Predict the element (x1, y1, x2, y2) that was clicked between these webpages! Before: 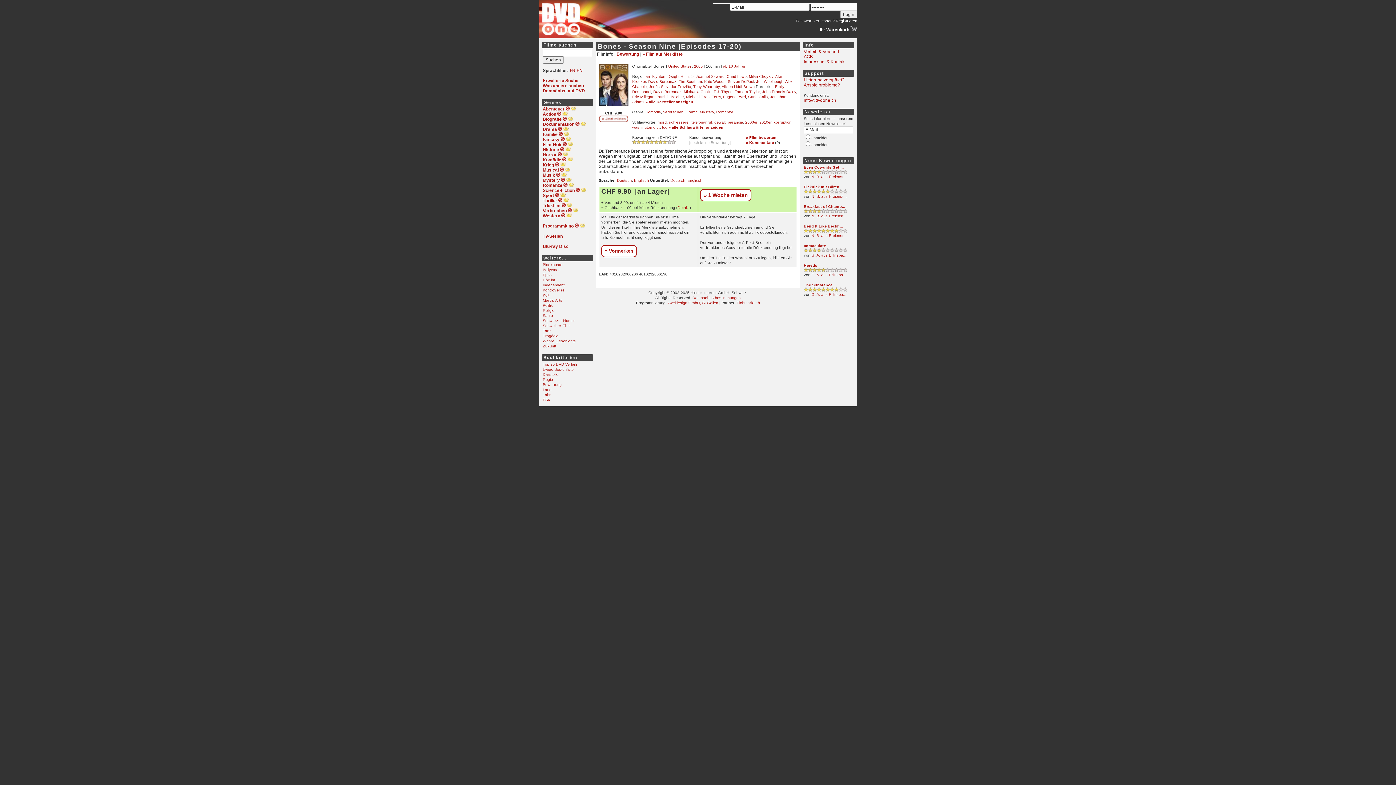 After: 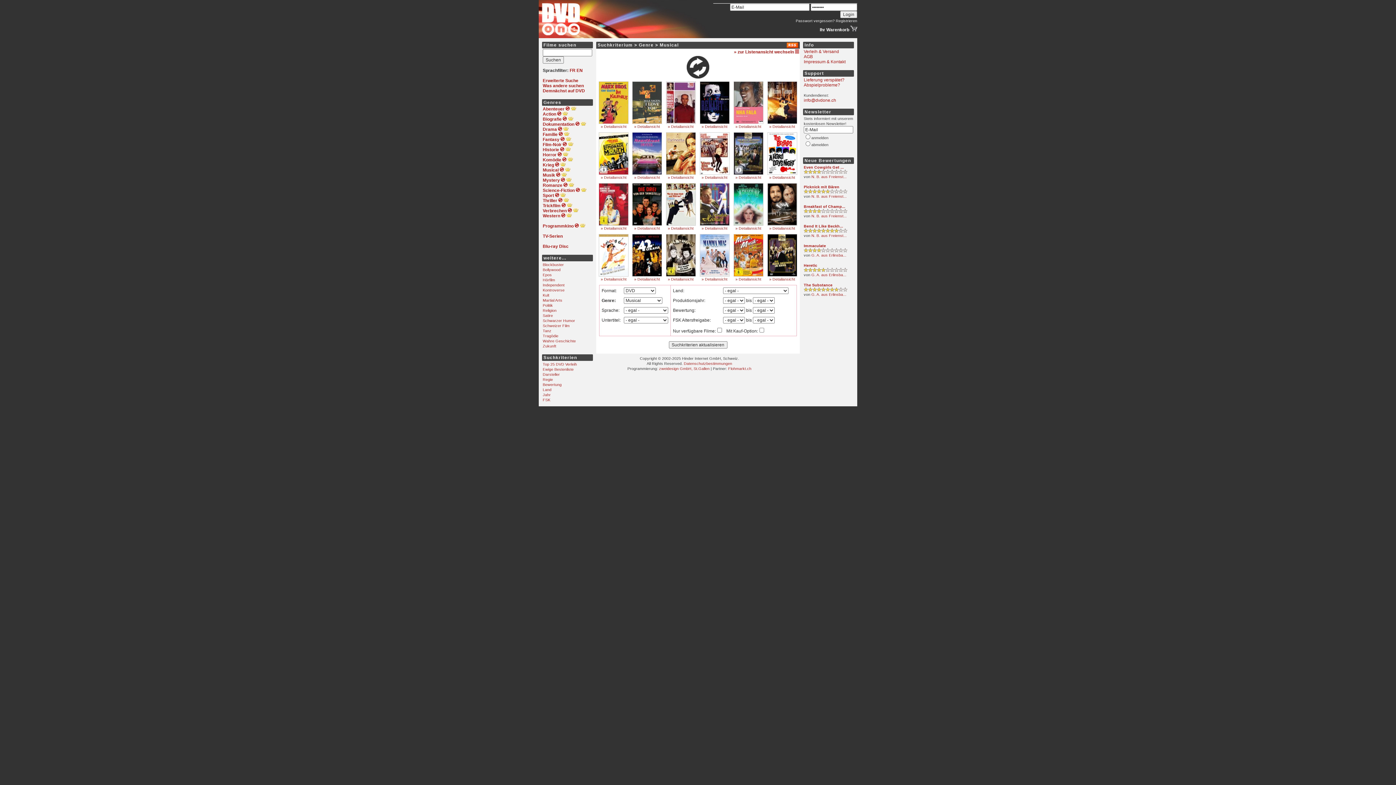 Action: bbox: (560, 167, 564, 172)